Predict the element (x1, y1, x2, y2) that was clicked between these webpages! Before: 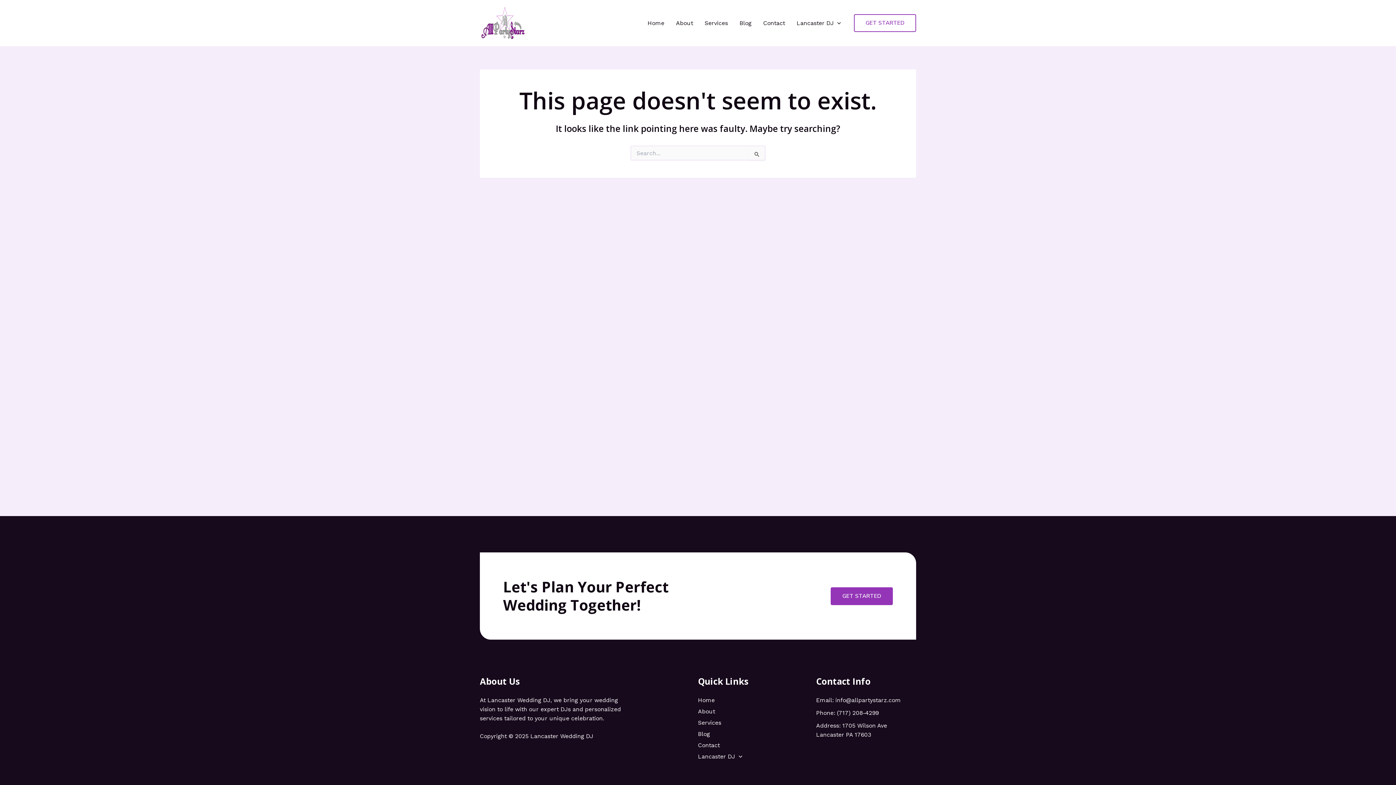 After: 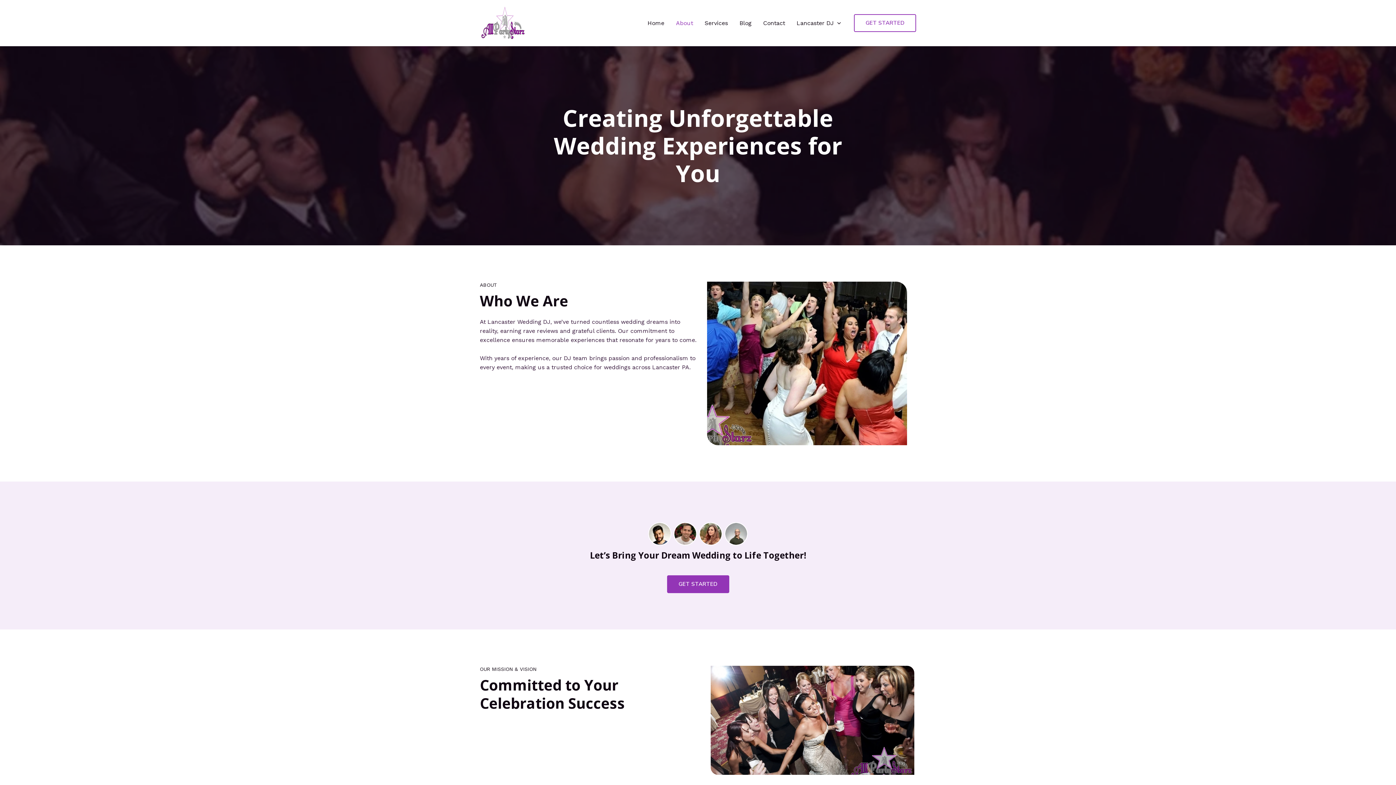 Action: bbox: (698, 707, 715, 718) label: About